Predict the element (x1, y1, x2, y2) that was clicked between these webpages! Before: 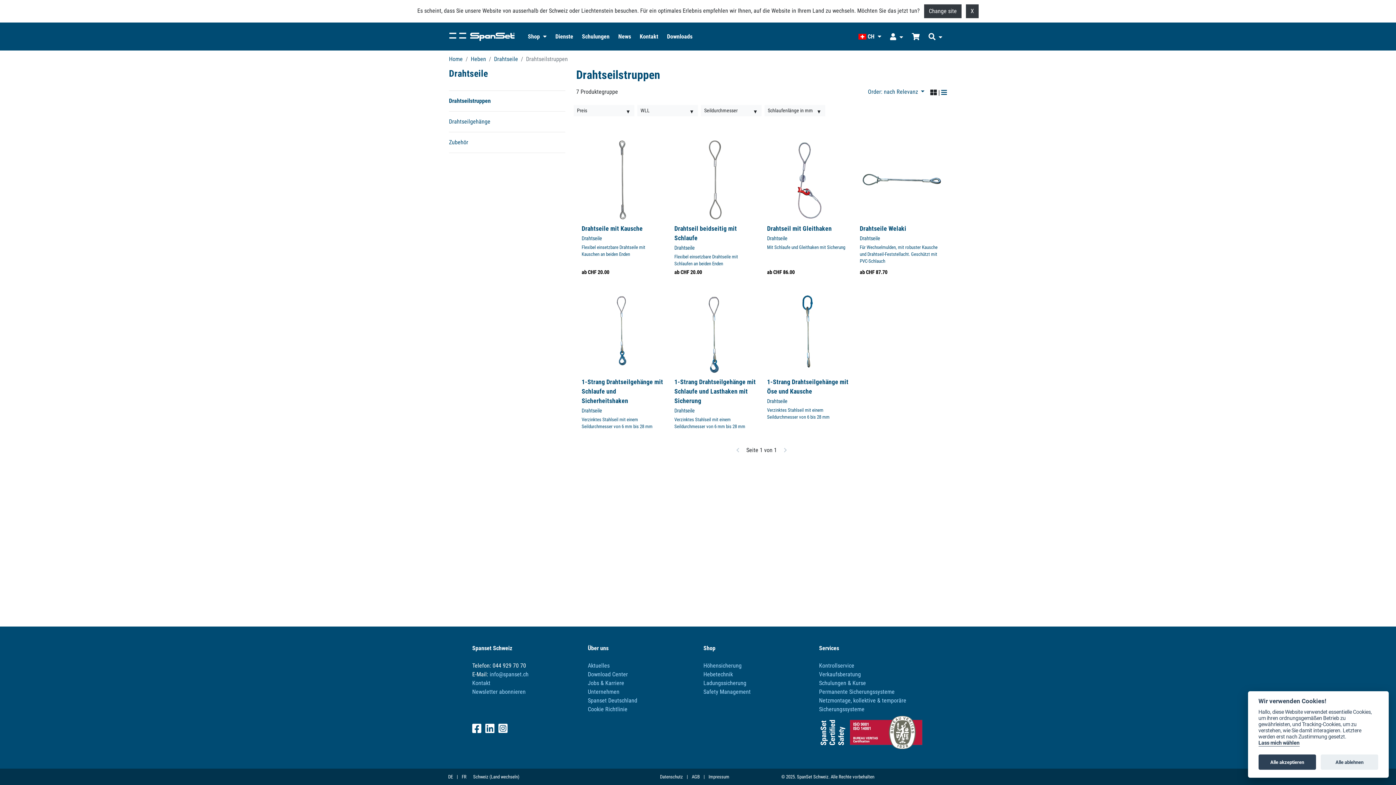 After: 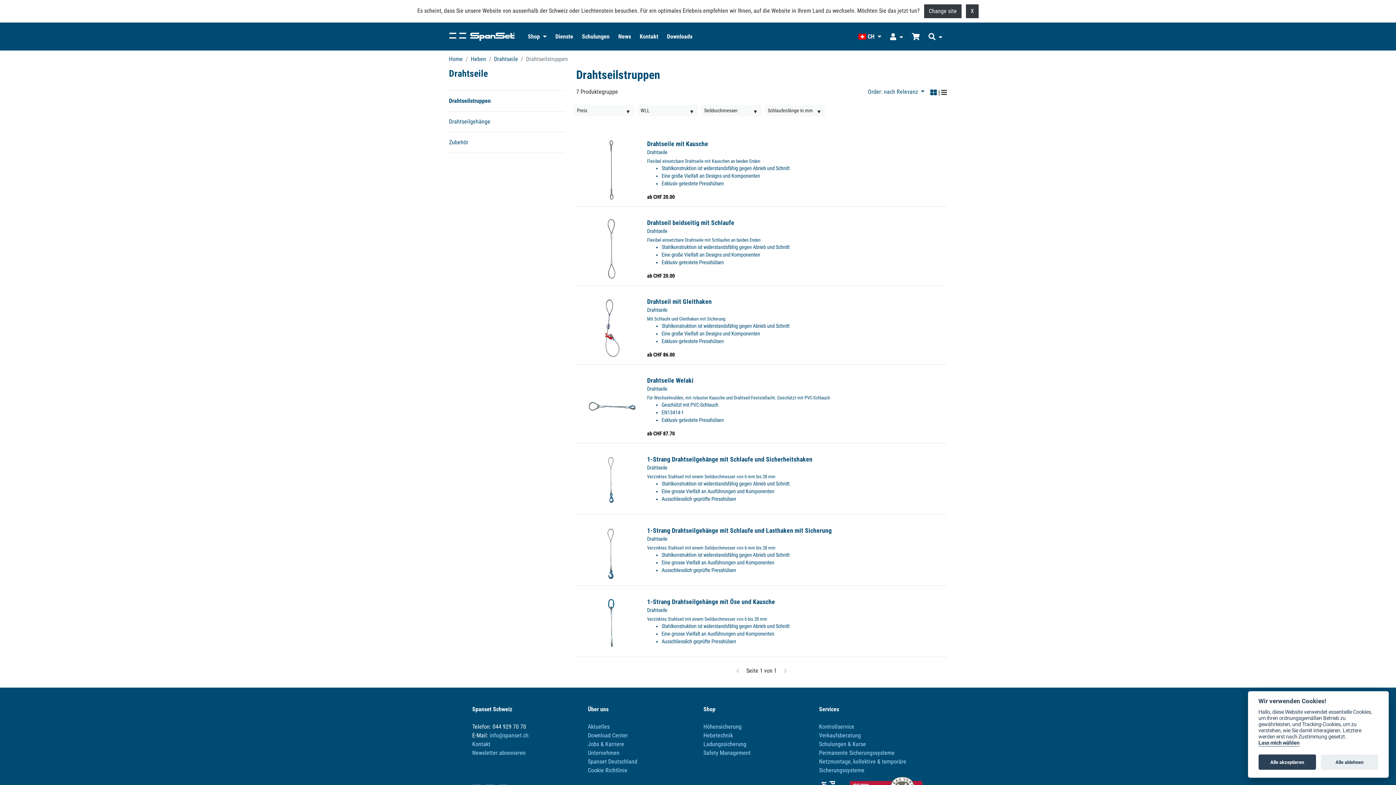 Action: bbox: (941, 88, 947, 96)